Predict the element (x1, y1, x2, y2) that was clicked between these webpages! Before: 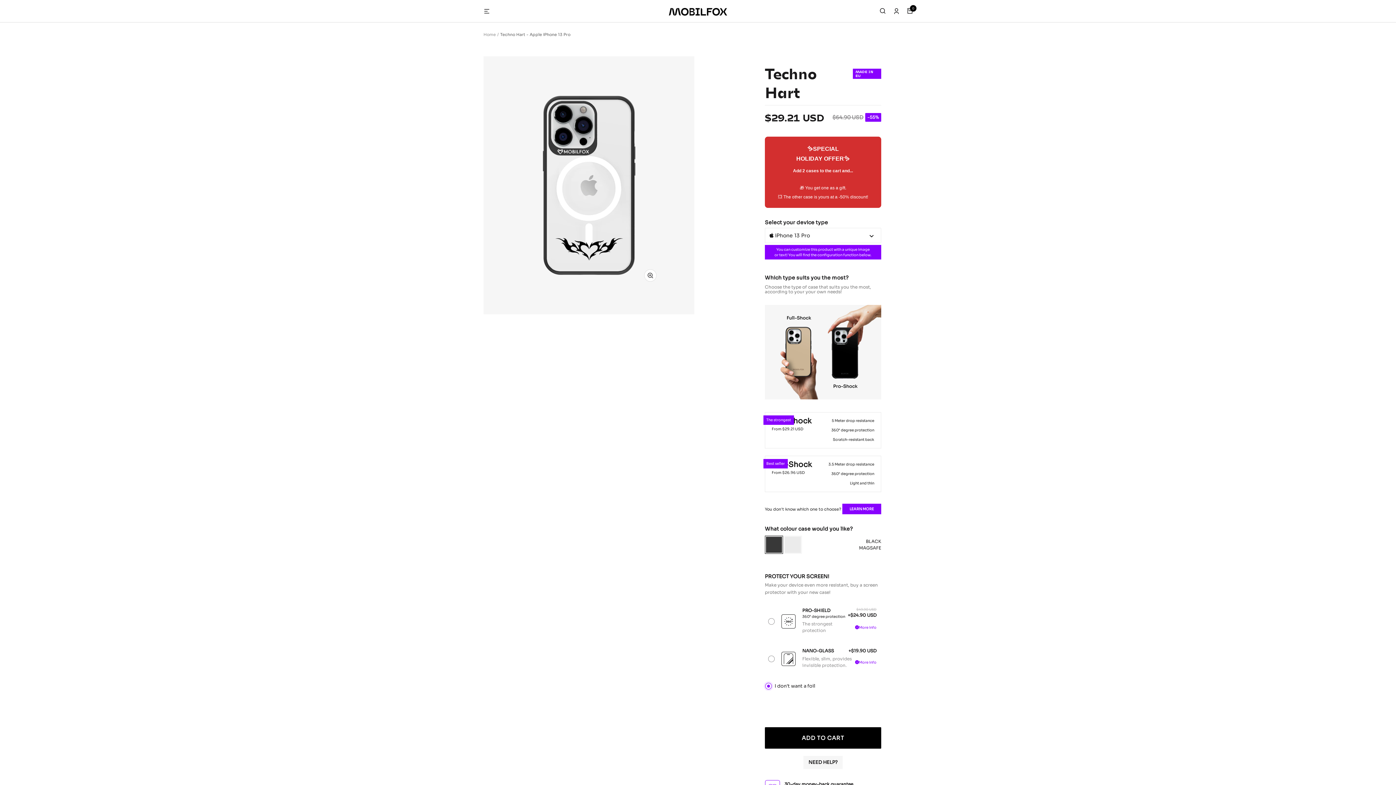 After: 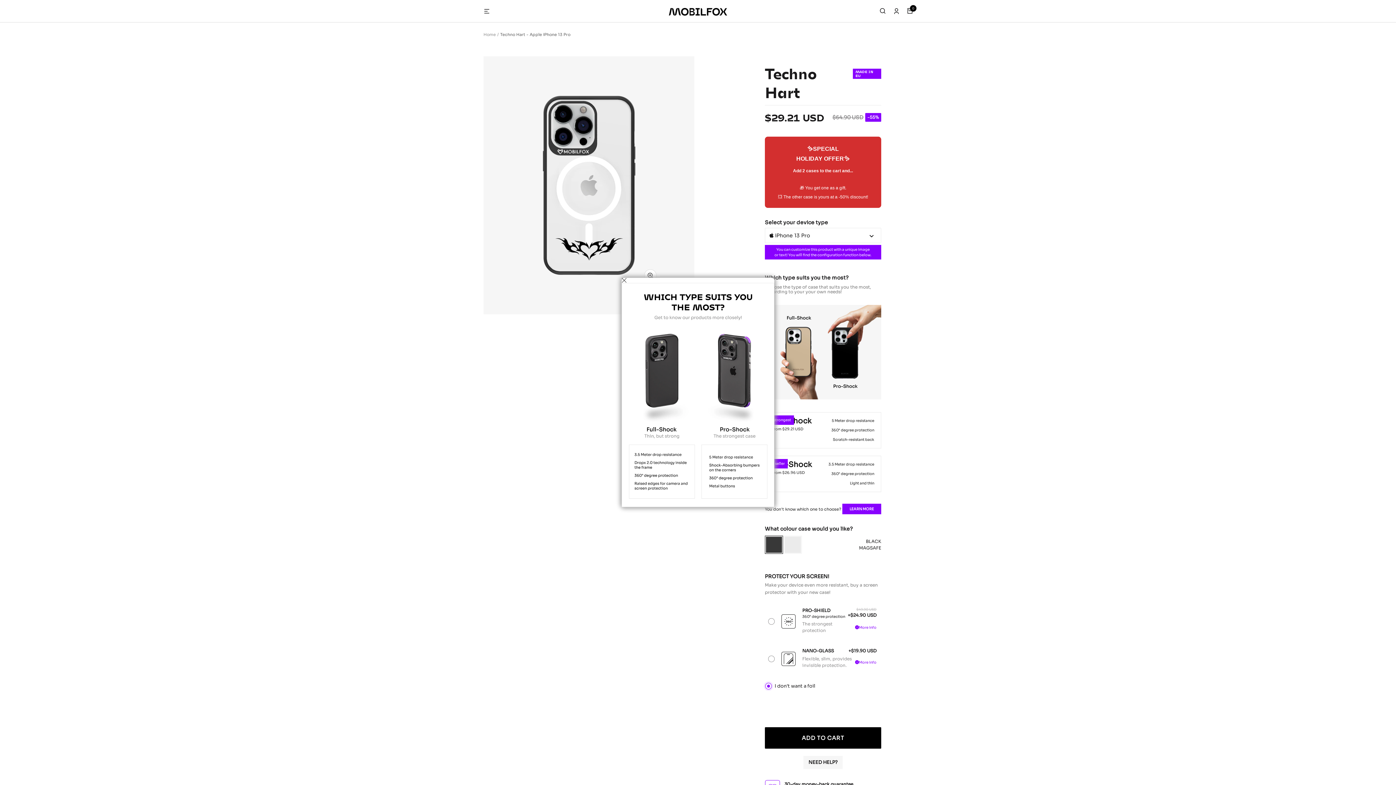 Action: label: LEARN MORE bbox: (842, 504, 881, 514)